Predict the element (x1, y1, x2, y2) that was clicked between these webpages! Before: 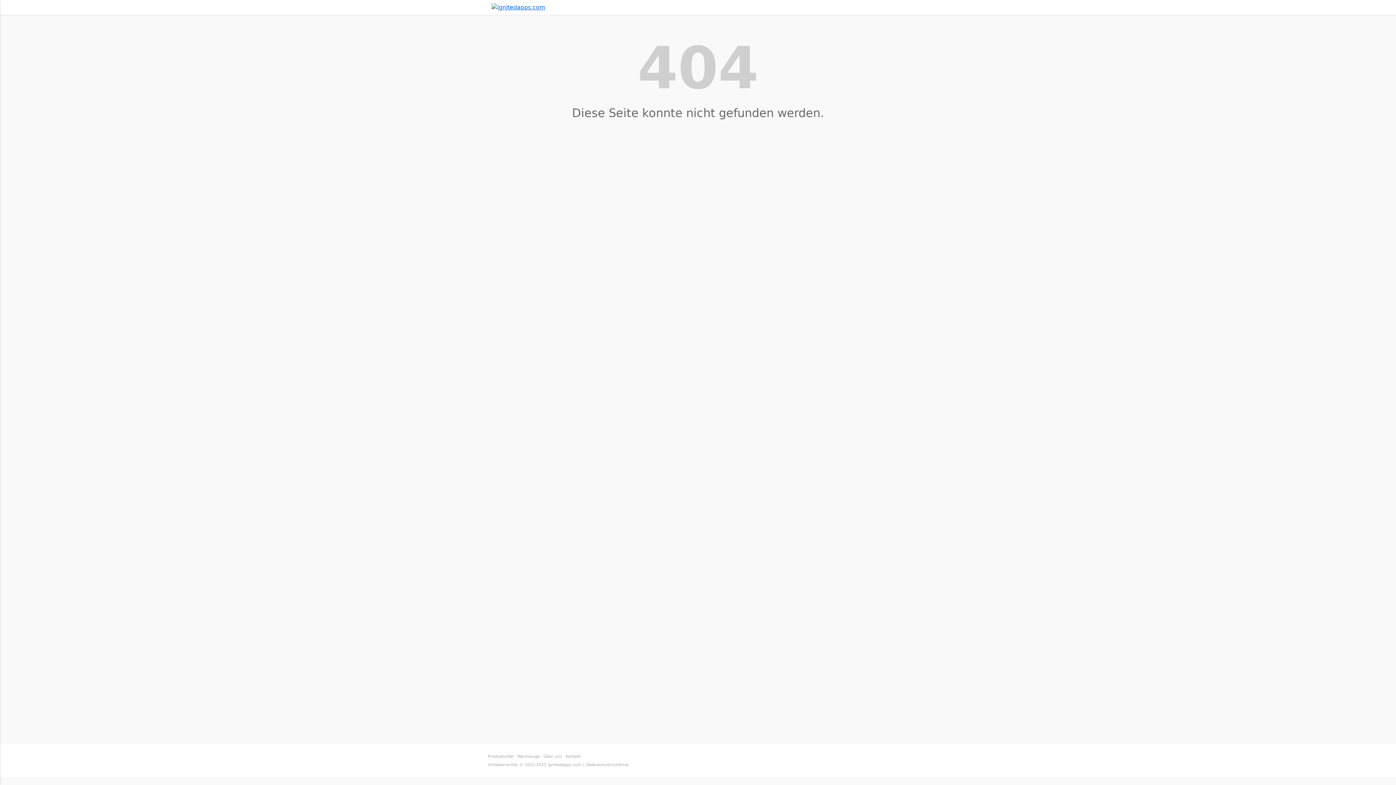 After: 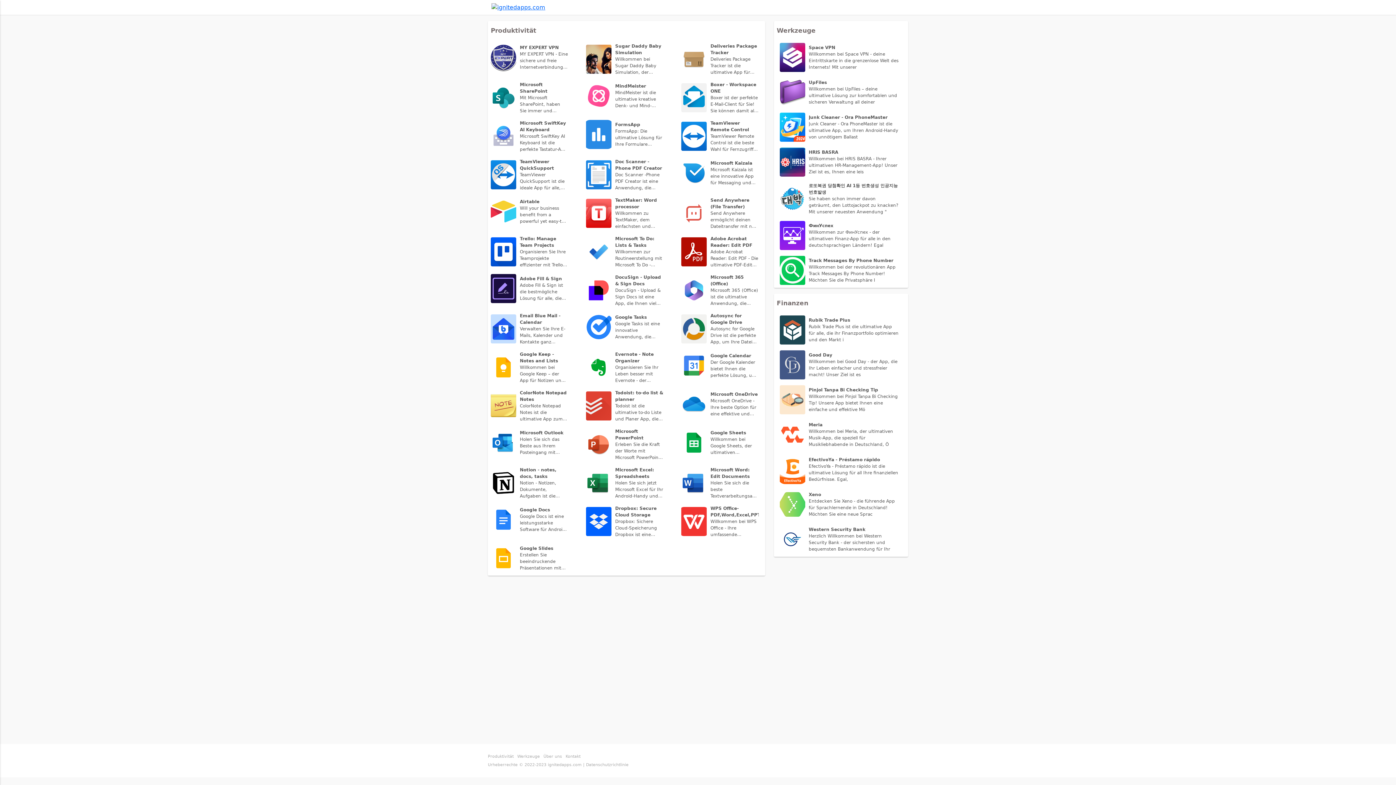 Action: label: Produktivität bbox: (488, 754, 513, 759)